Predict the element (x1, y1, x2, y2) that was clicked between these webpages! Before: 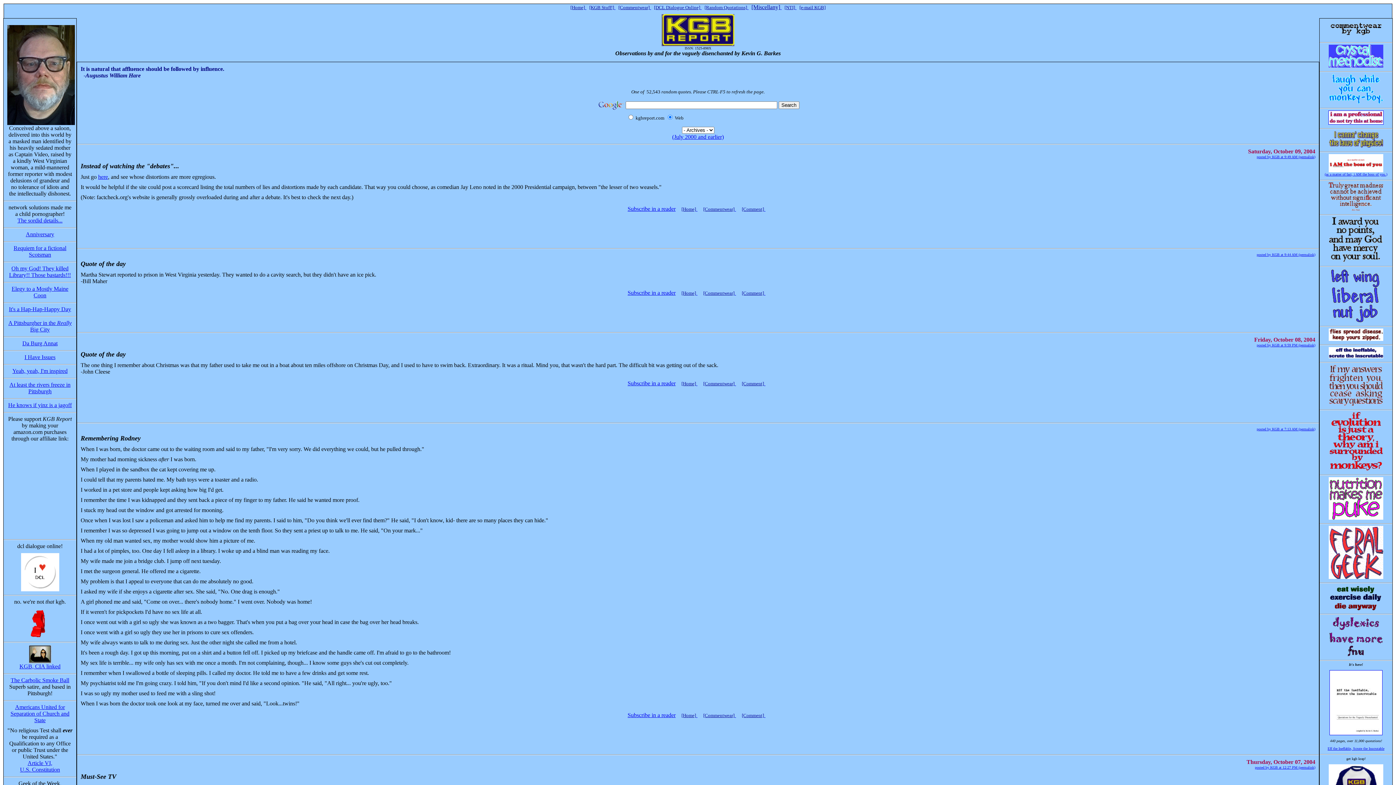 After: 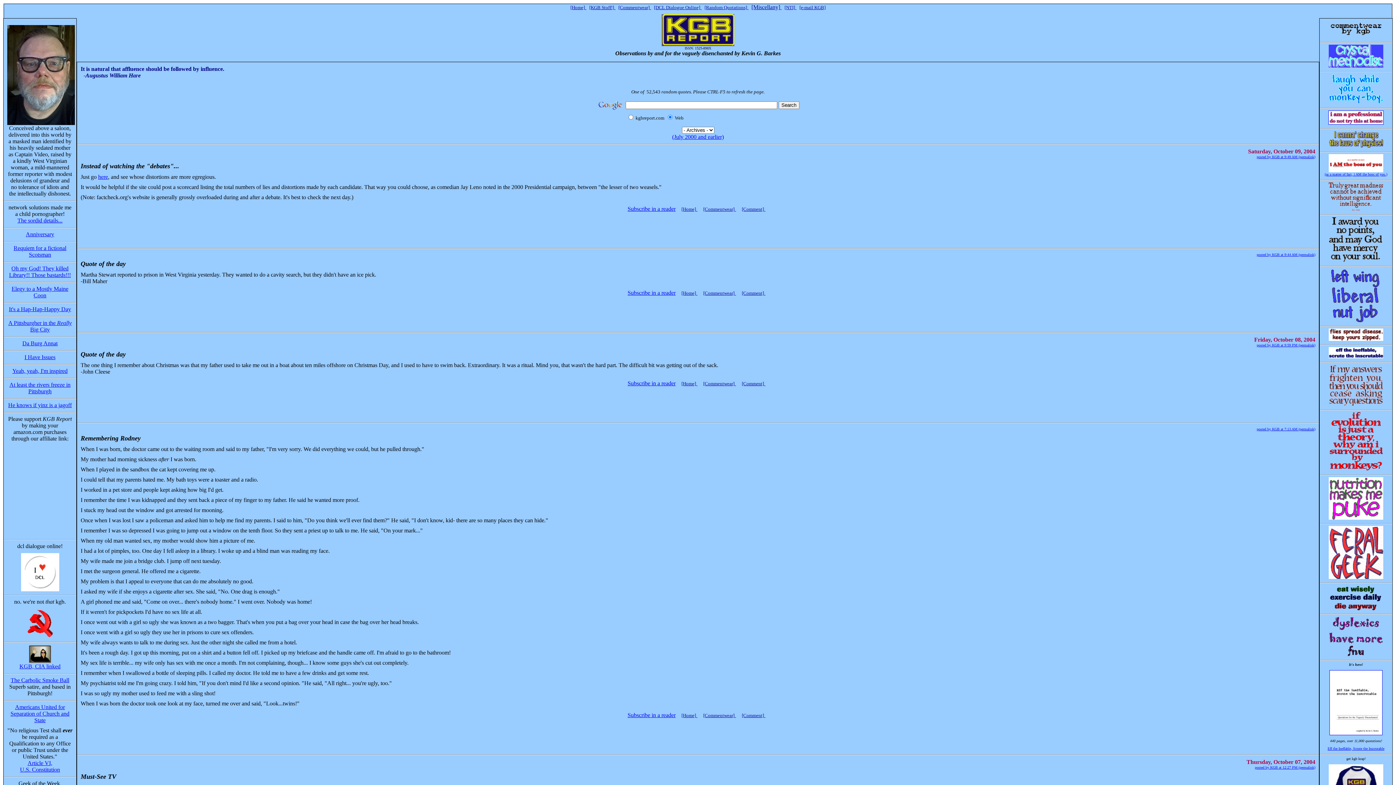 Action: bbox: (1329, 594, 1383, 598)